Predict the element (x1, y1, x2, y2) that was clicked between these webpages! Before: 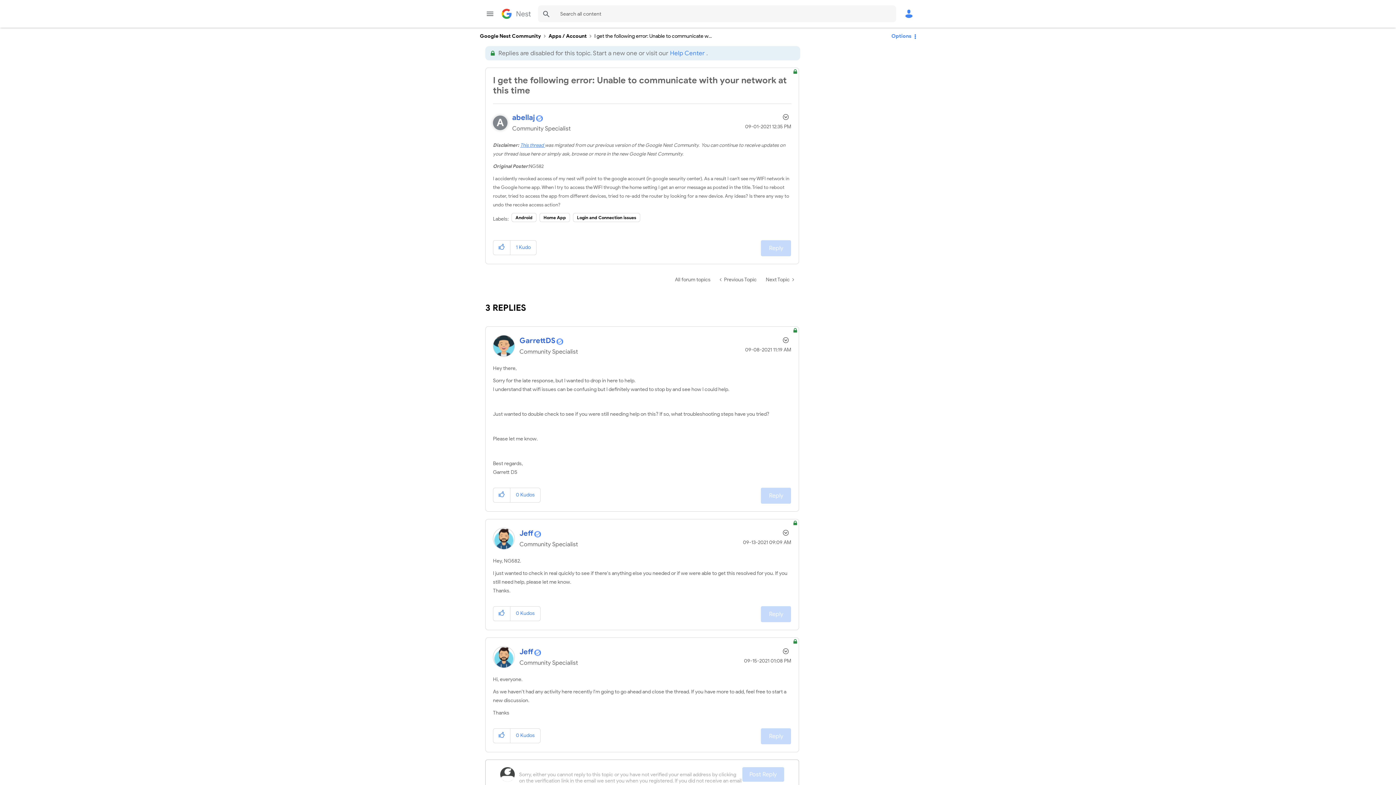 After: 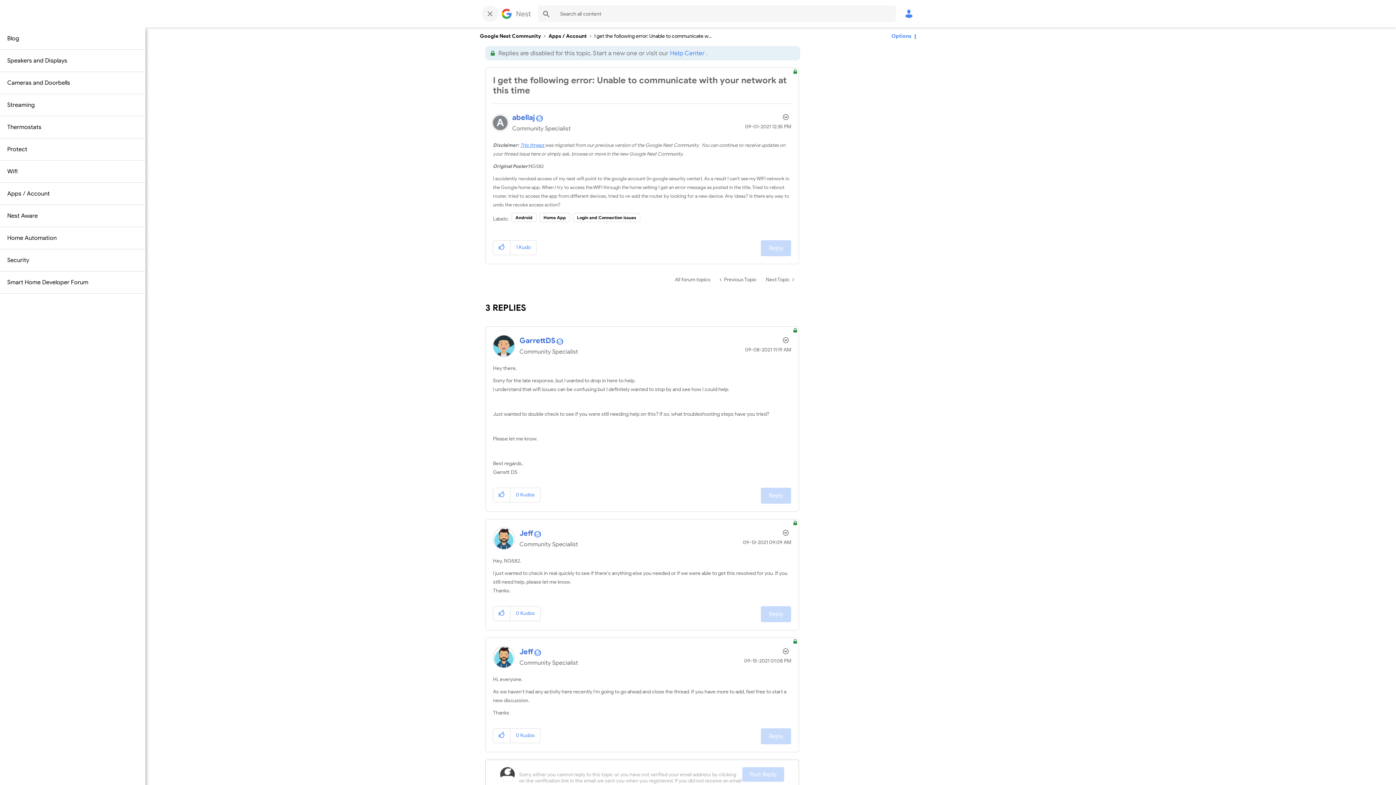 Action: label: Menu bbox: (481, 5, 498, 22)